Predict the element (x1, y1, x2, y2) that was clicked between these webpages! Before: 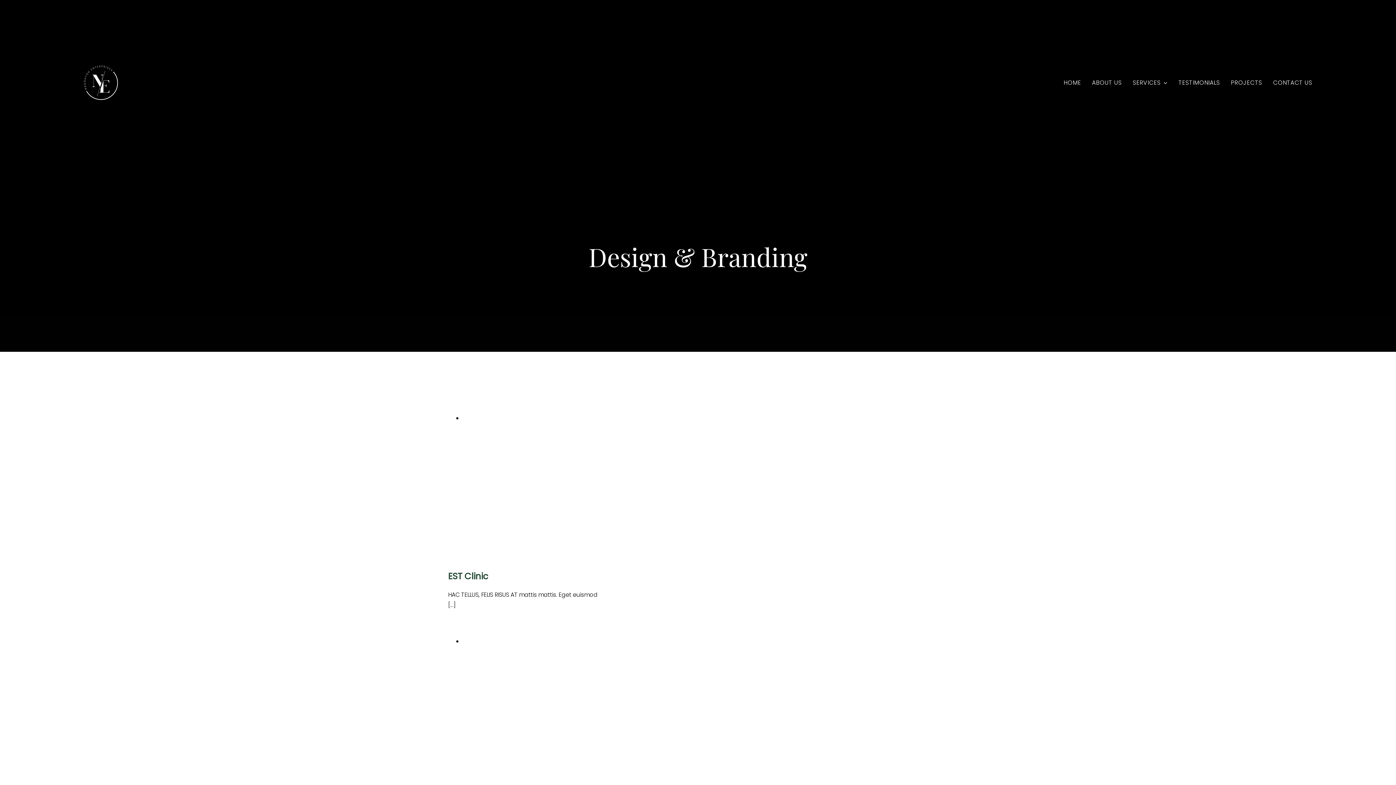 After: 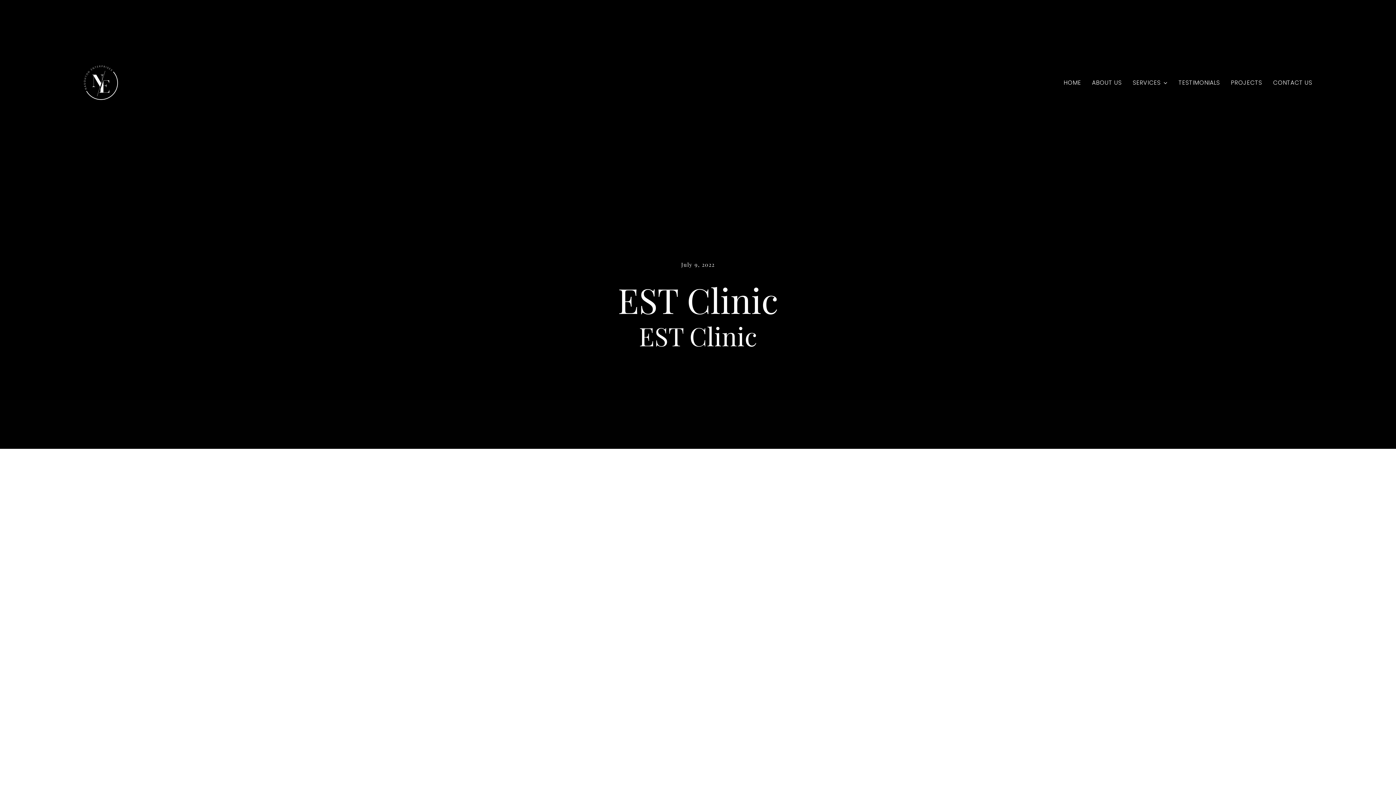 Action: label: EST Clinic bbox: (462, 535, 488, 544)